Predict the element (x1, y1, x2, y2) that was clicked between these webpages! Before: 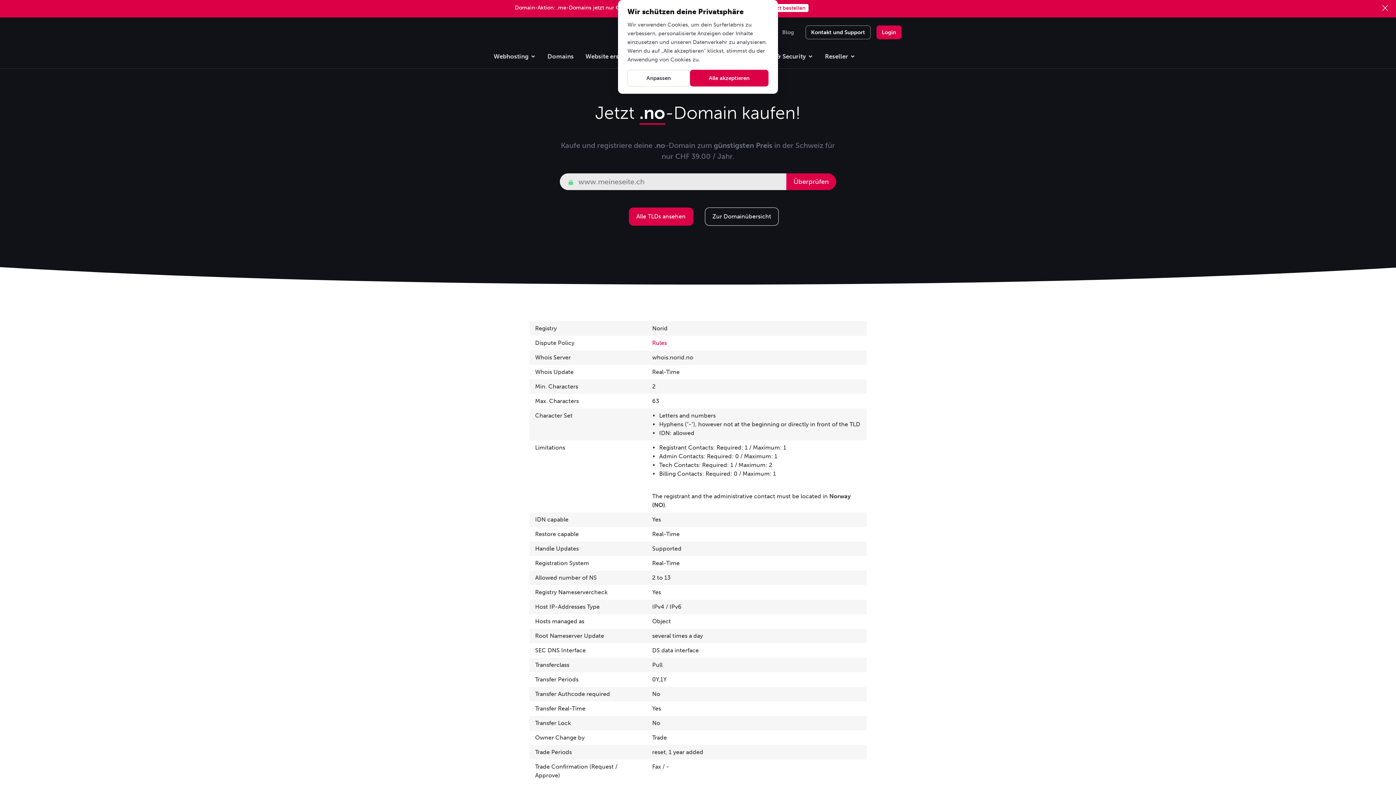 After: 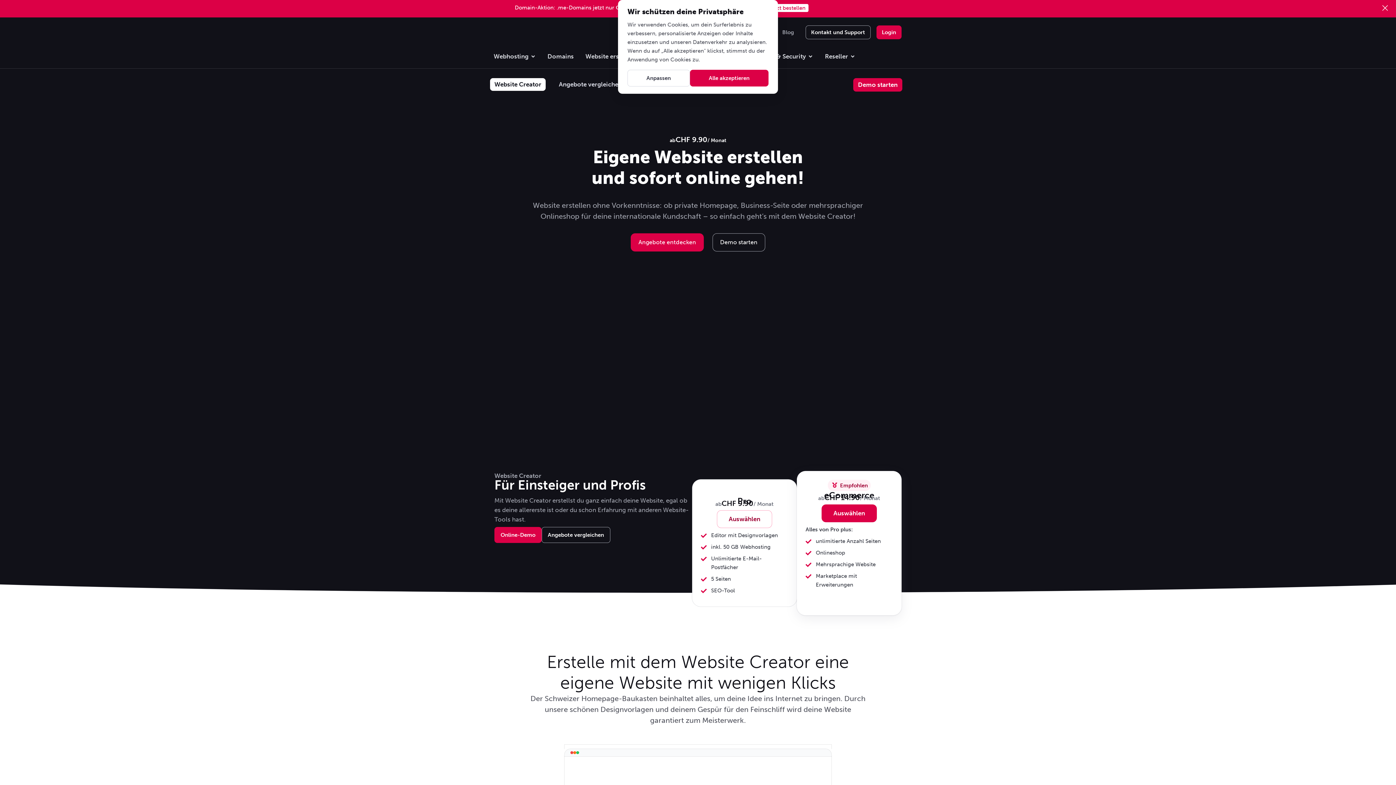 Action: bbox: (585, 52, 635, 60) label: Website erstellen